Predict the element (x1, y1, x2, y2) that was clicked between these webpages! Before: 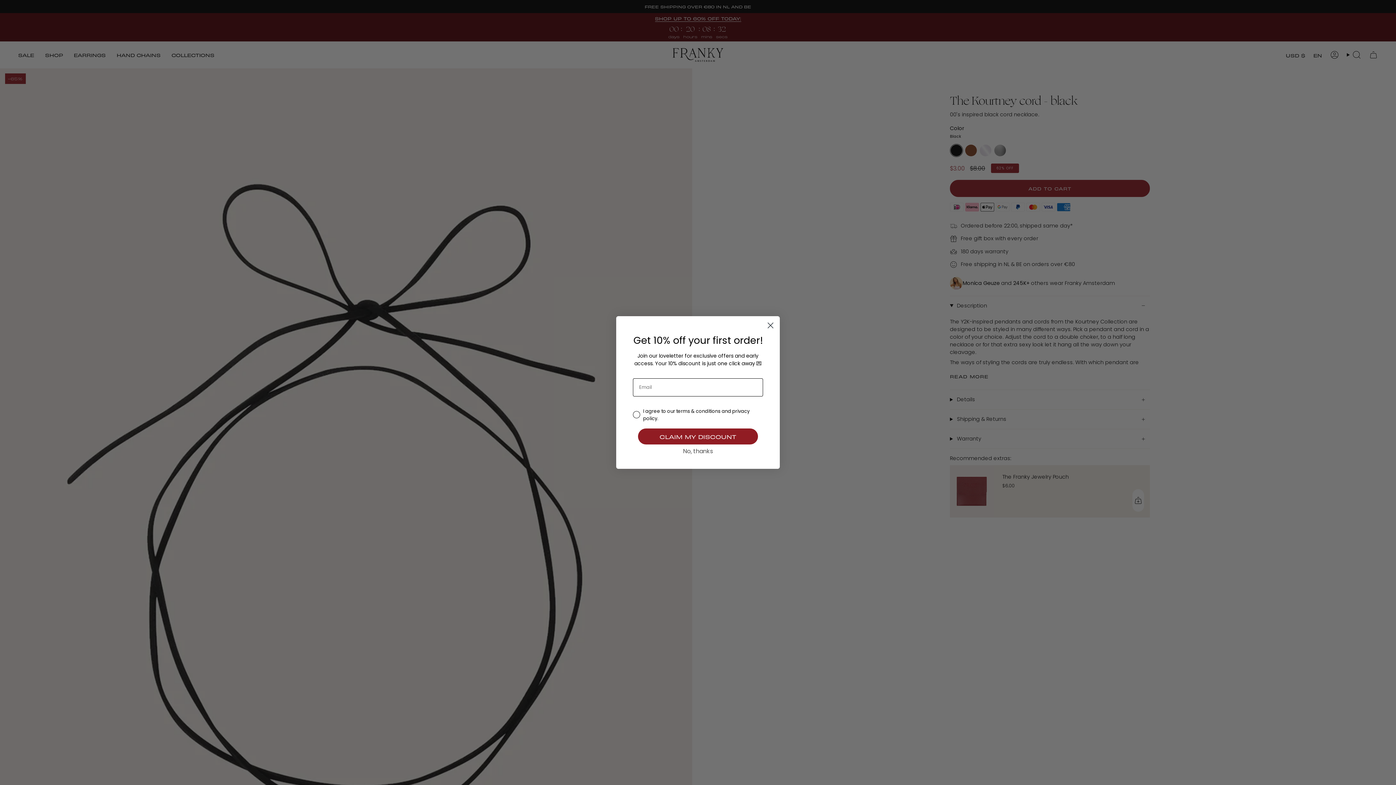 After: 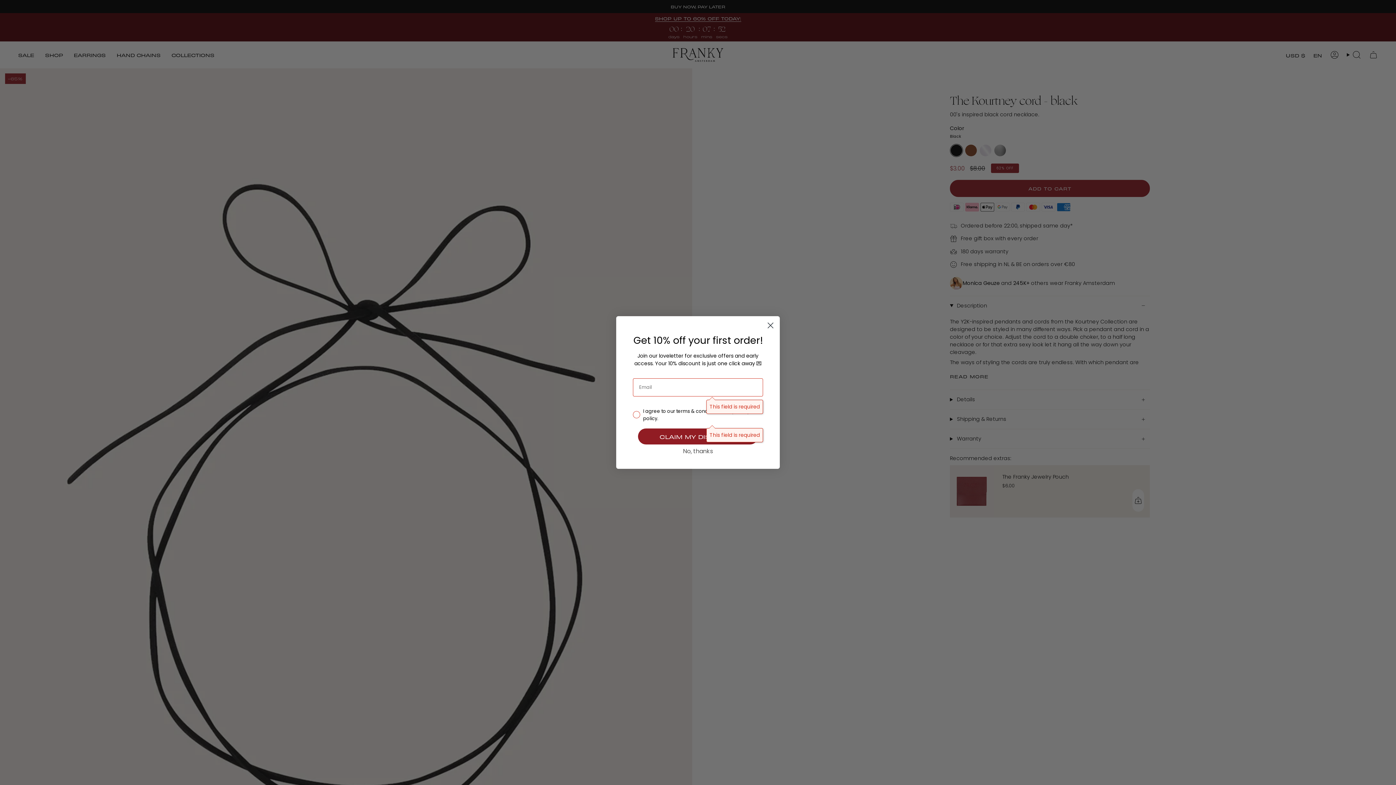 Action: bbox: (638, 428, 758, 444) label: CLAIM MY DISCOUNT